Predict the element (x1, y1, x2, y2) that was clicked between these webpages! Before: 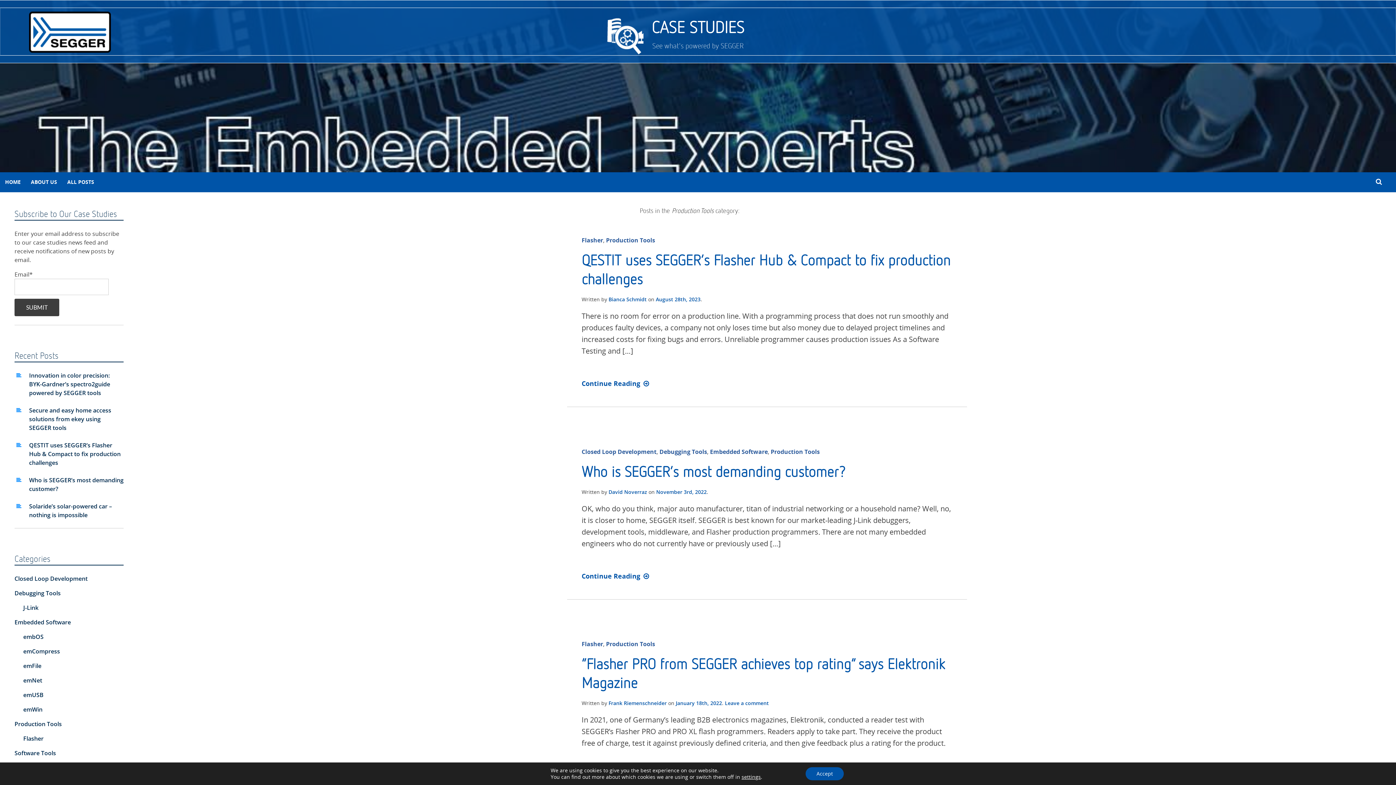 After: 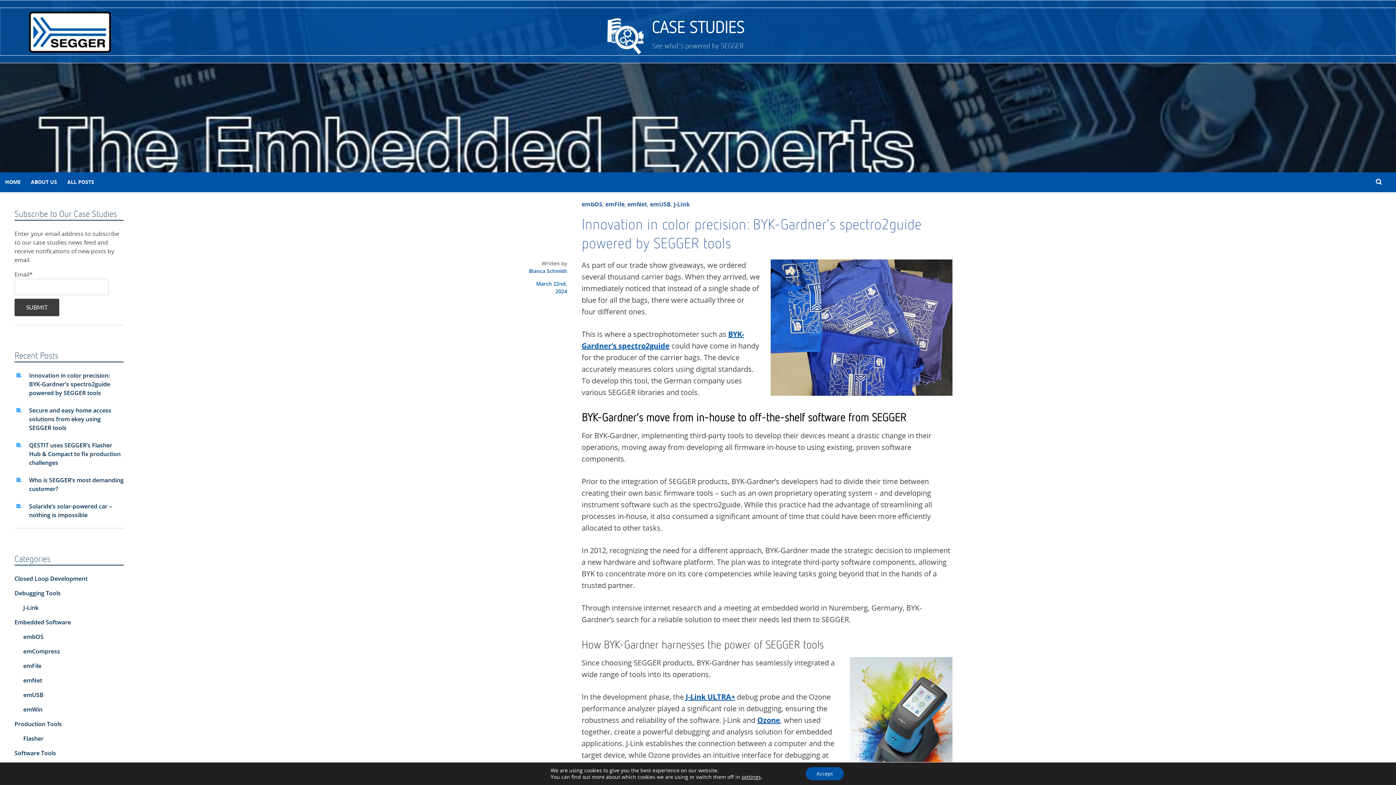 Action: label: Innovation in color precision: BYK-Gardner’s spectro2guide powered by SEGGER tools bbox: (29, 371, 110, 396)